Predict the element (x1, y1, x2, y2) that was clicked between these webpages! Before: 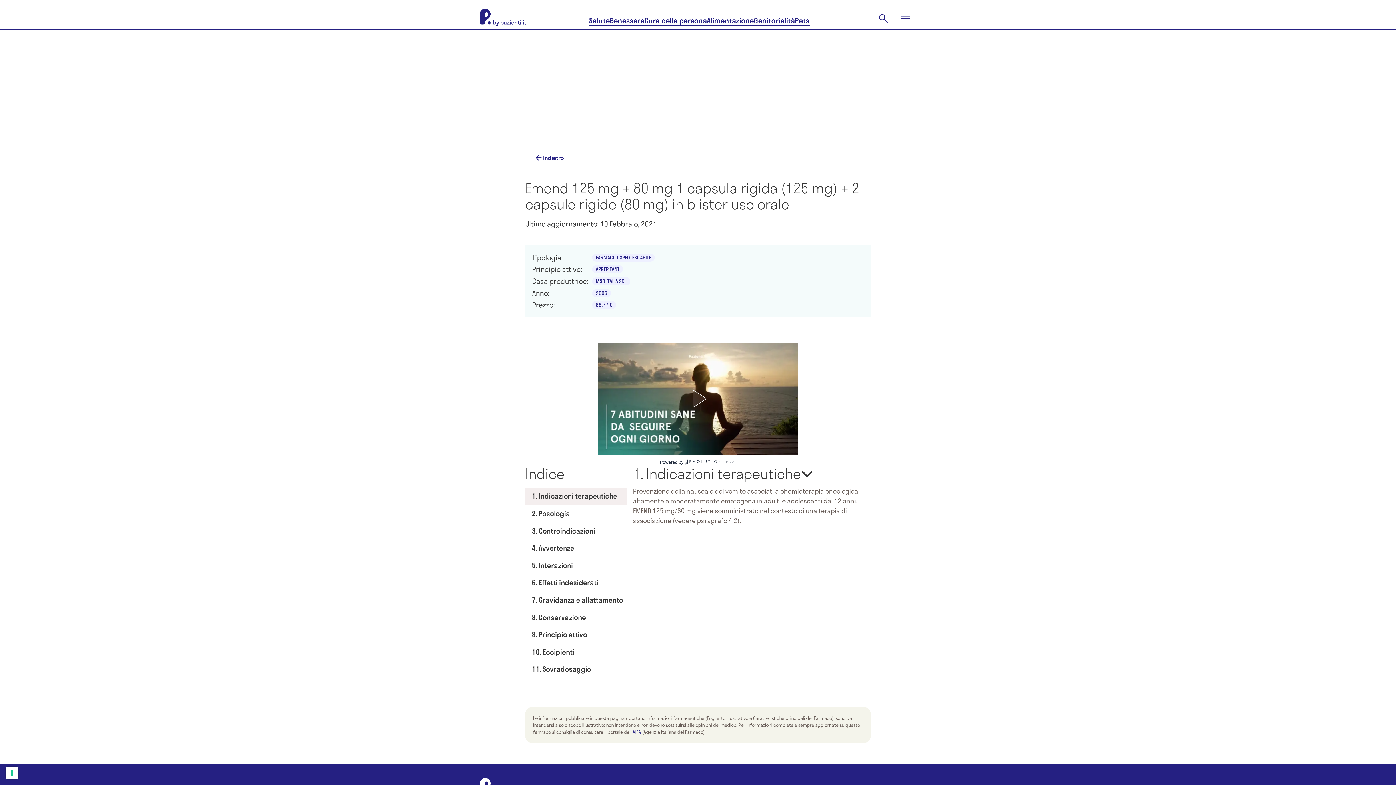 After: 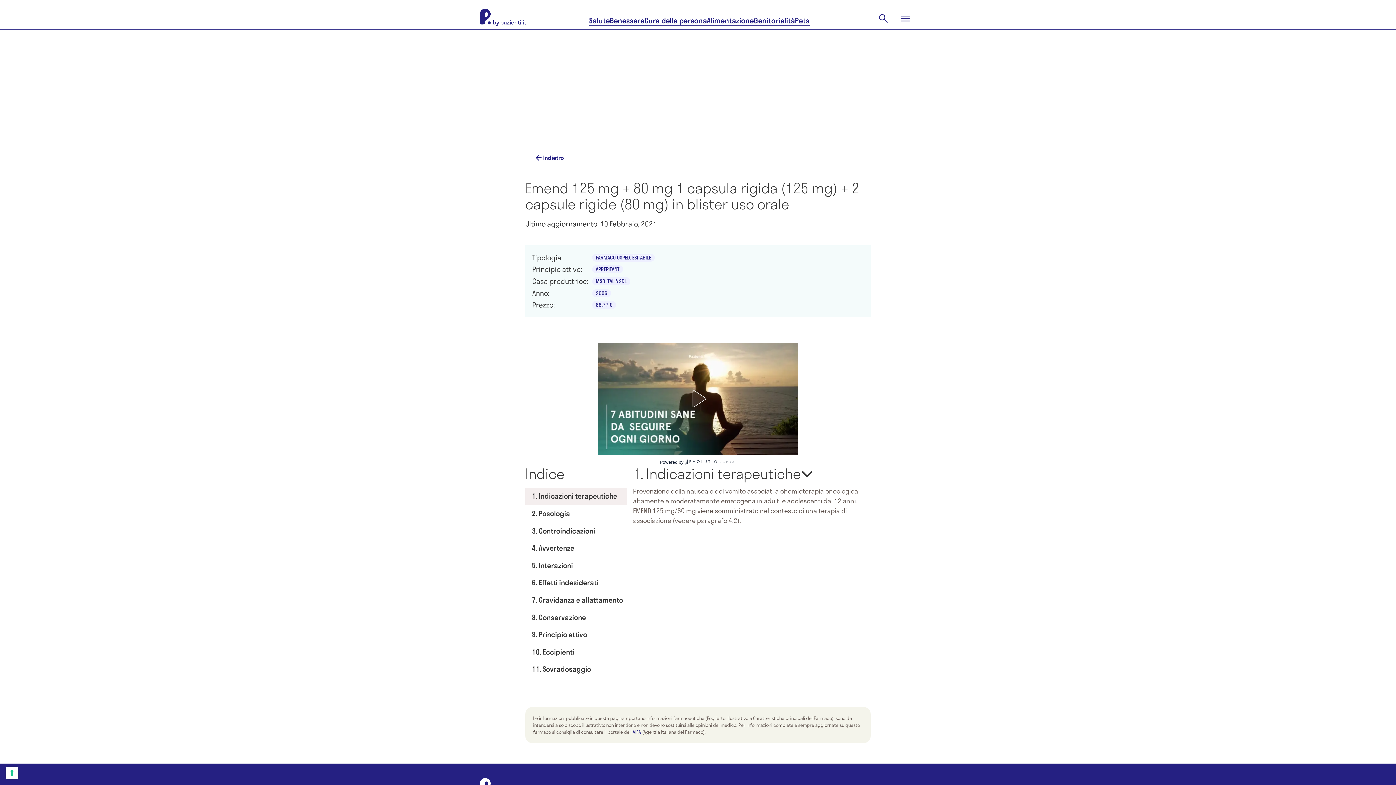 Action: label: AIFA bbox: (632, 729, 641, 735)